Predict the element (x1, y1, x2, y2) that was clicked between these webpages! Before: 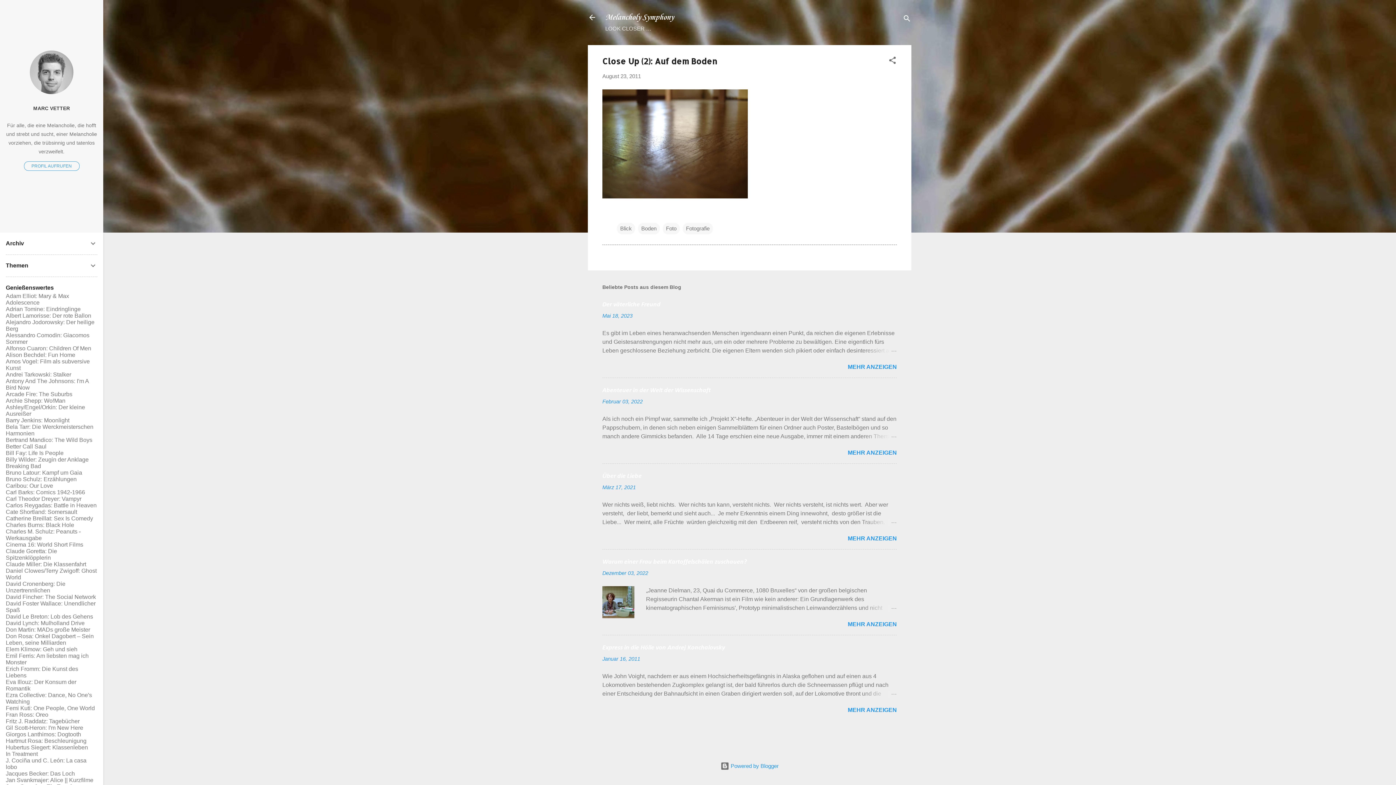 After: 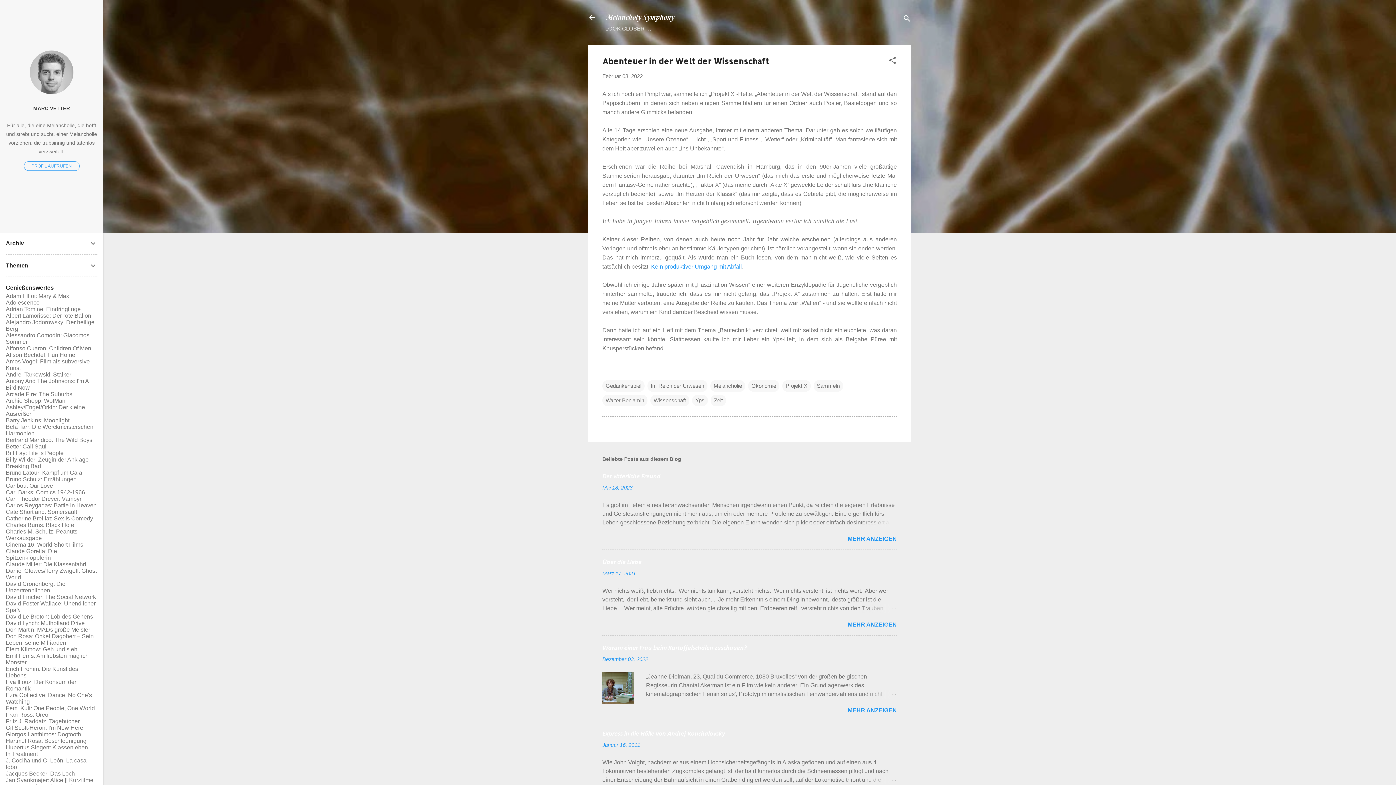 Action: bbox: (602, 398, 642, 404) label: Februar 03, 2022